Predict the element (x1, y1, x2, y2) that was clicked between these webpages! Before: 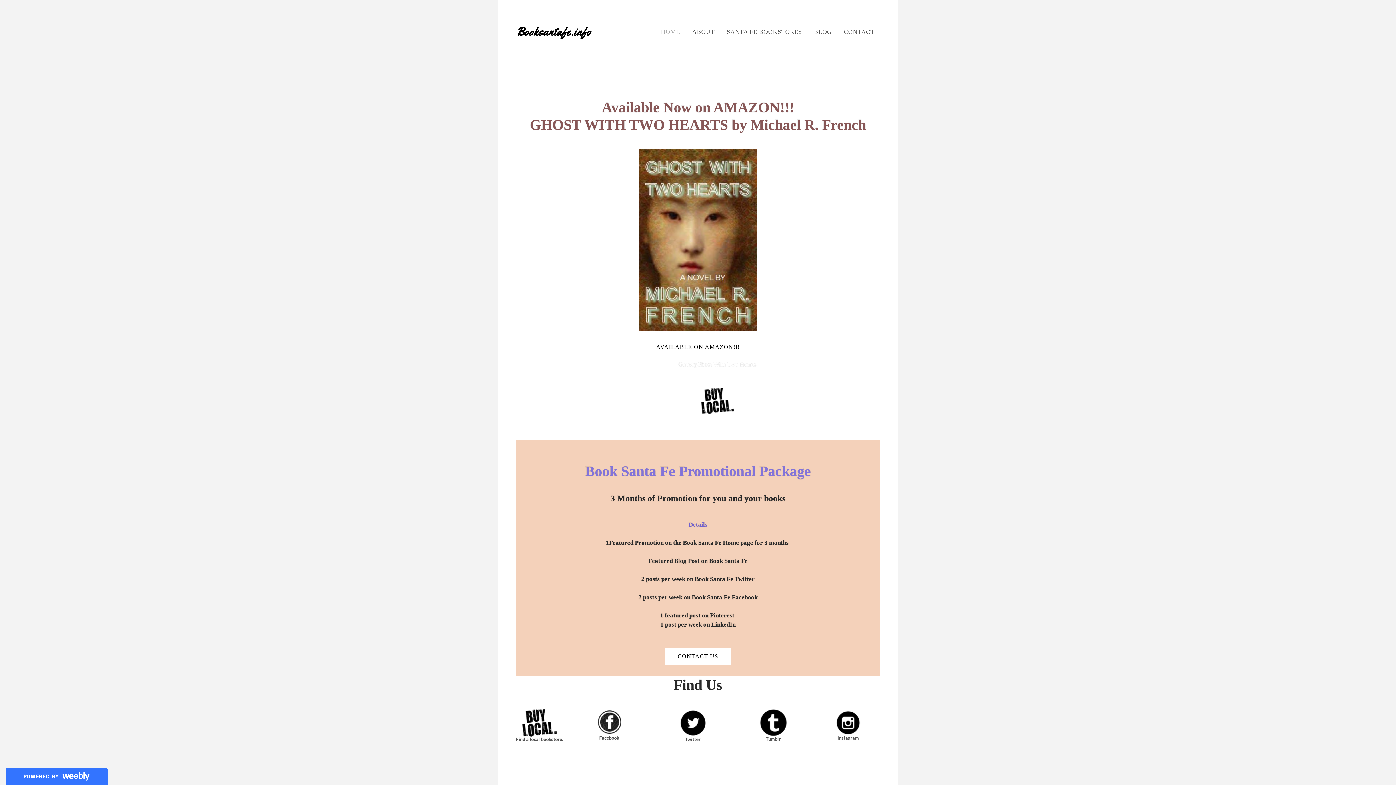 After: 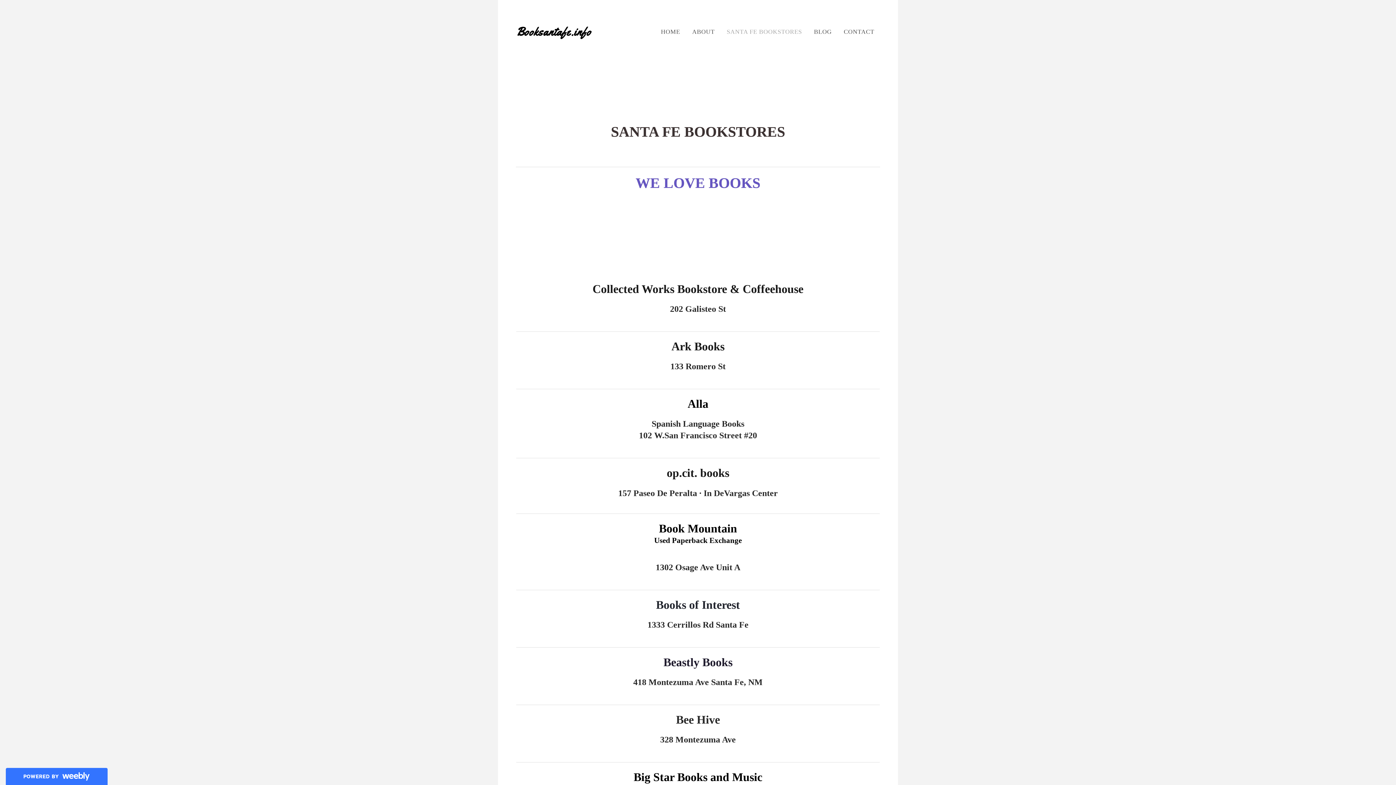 Action: label: SANTA FE BOOKSTORES bbox: (721, 25, 807, 38)